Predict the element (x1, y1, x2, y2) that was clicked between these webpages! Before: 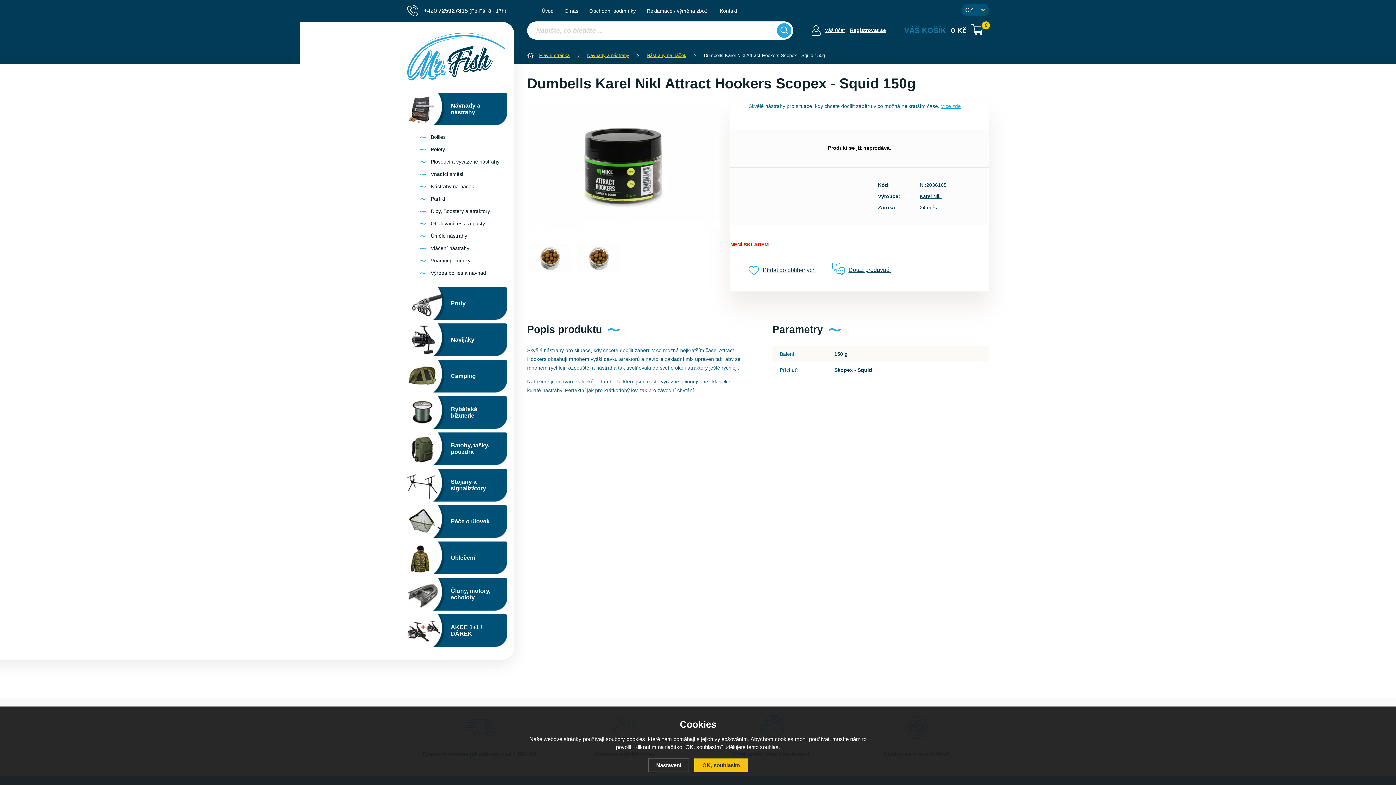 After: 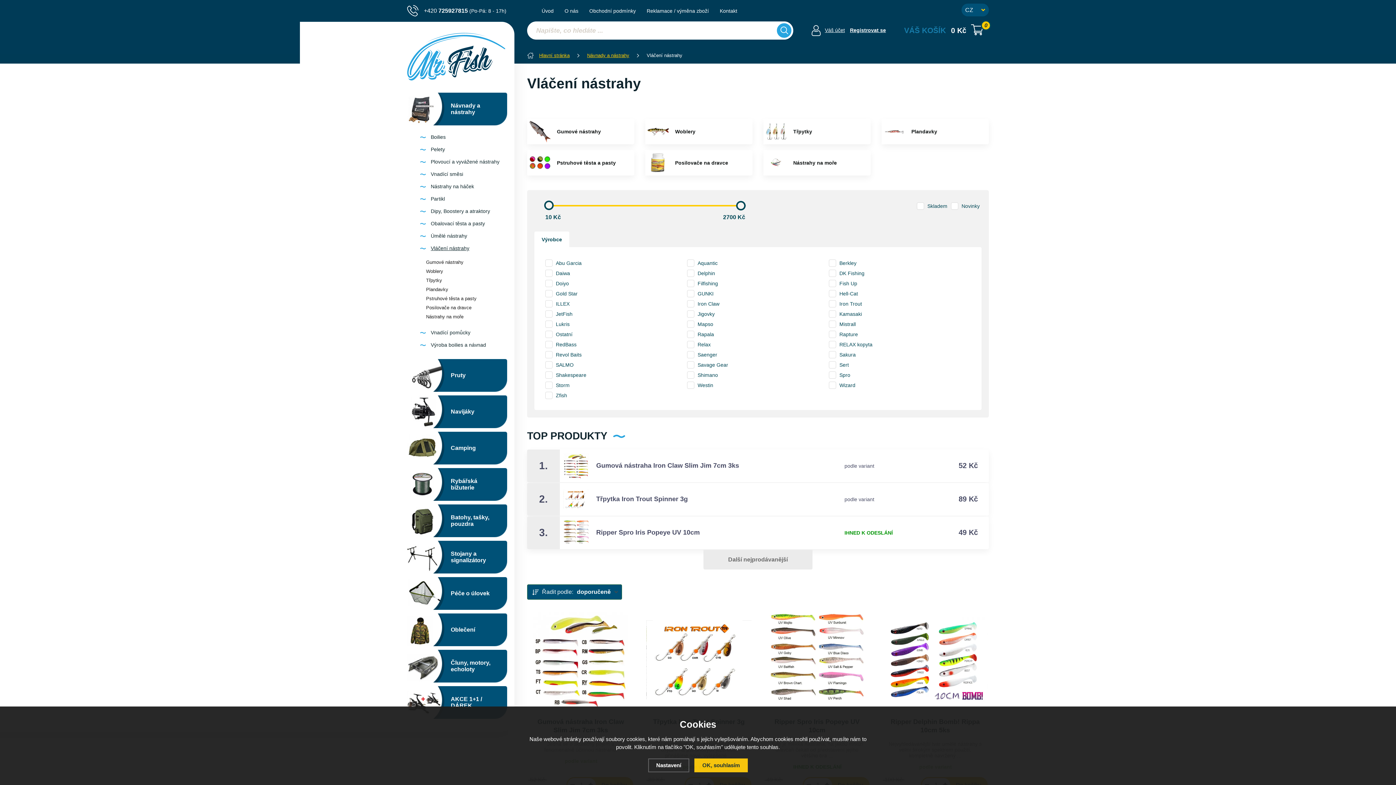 Action: bbox: (412, 242, 507, 254) label: Vláčení nástrahy